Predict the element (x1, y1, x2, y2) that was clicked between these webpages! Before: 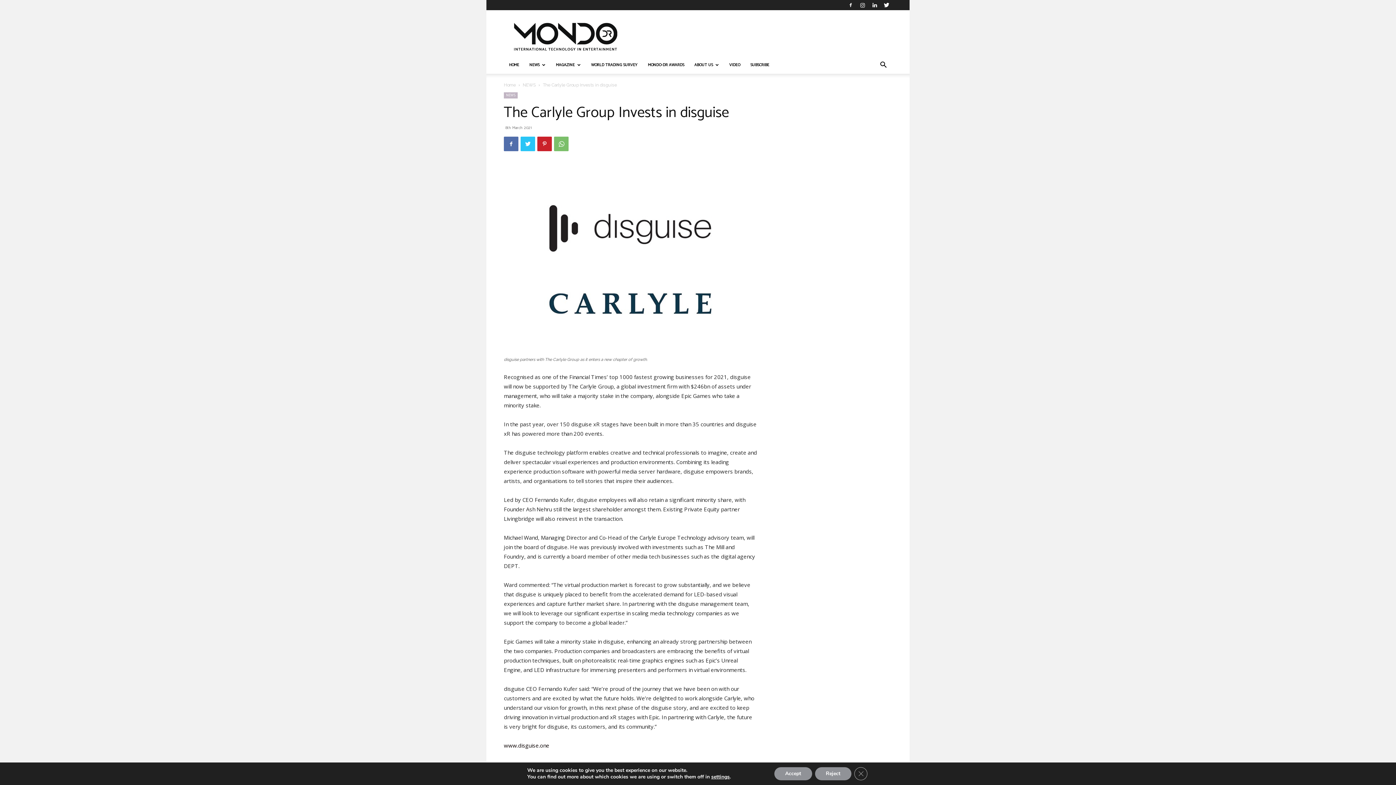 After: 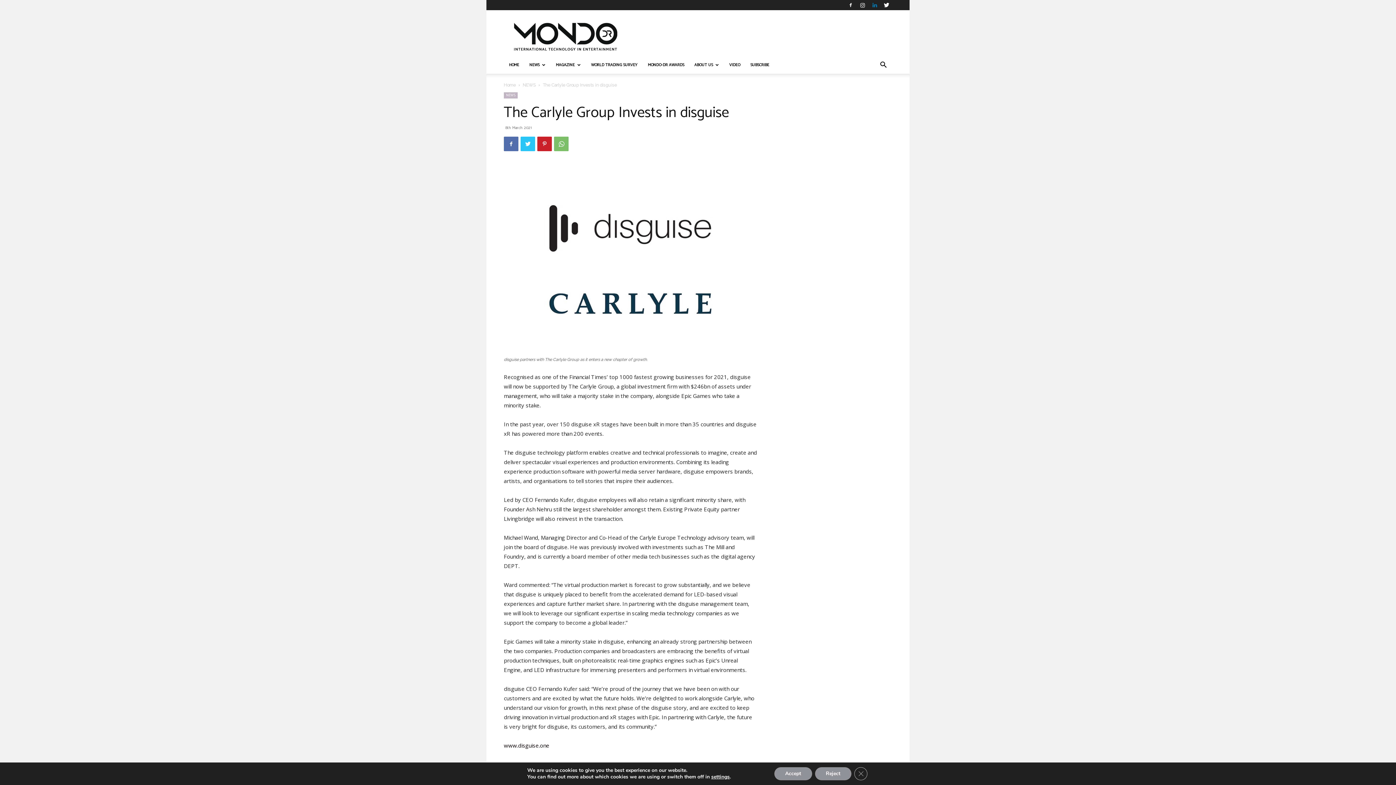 Action: bbox: (869, 0, 880, 10)